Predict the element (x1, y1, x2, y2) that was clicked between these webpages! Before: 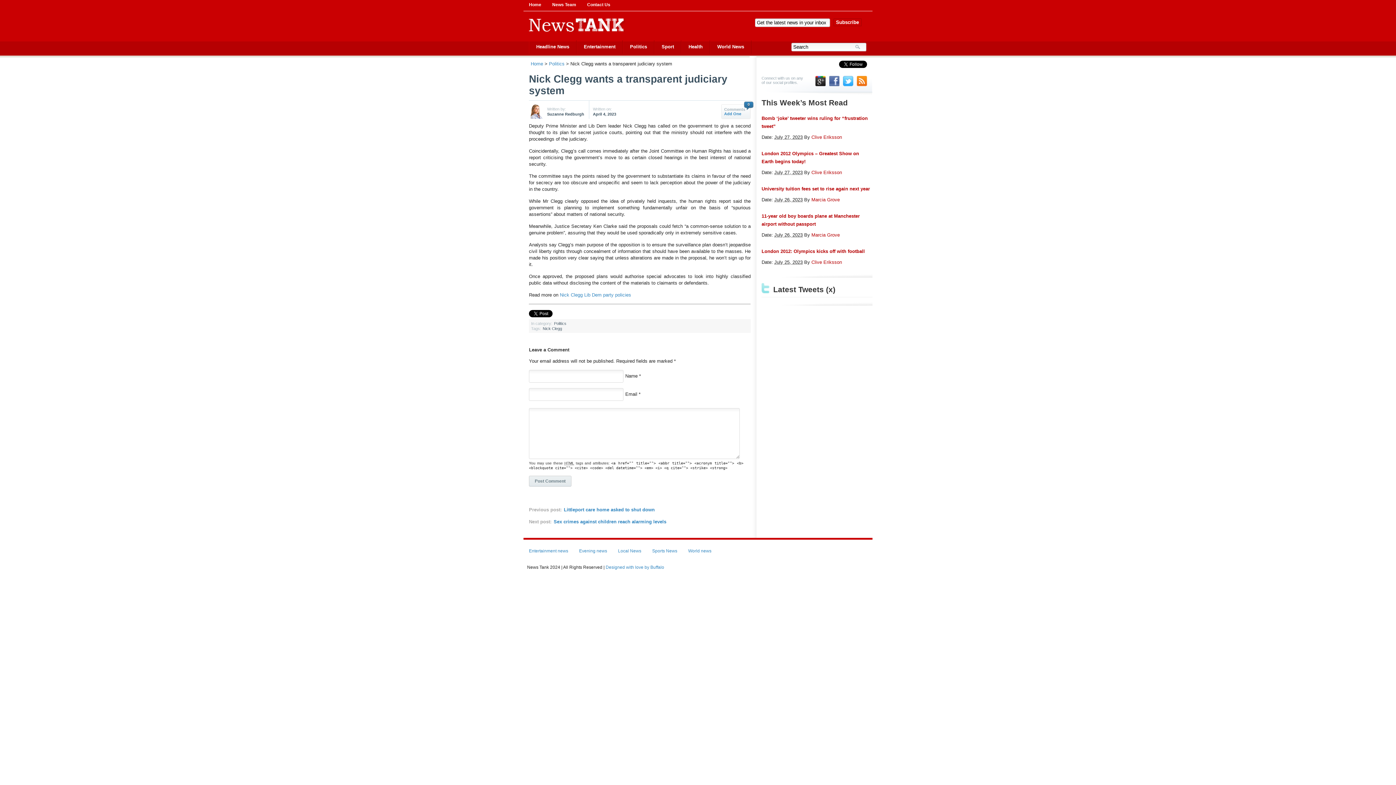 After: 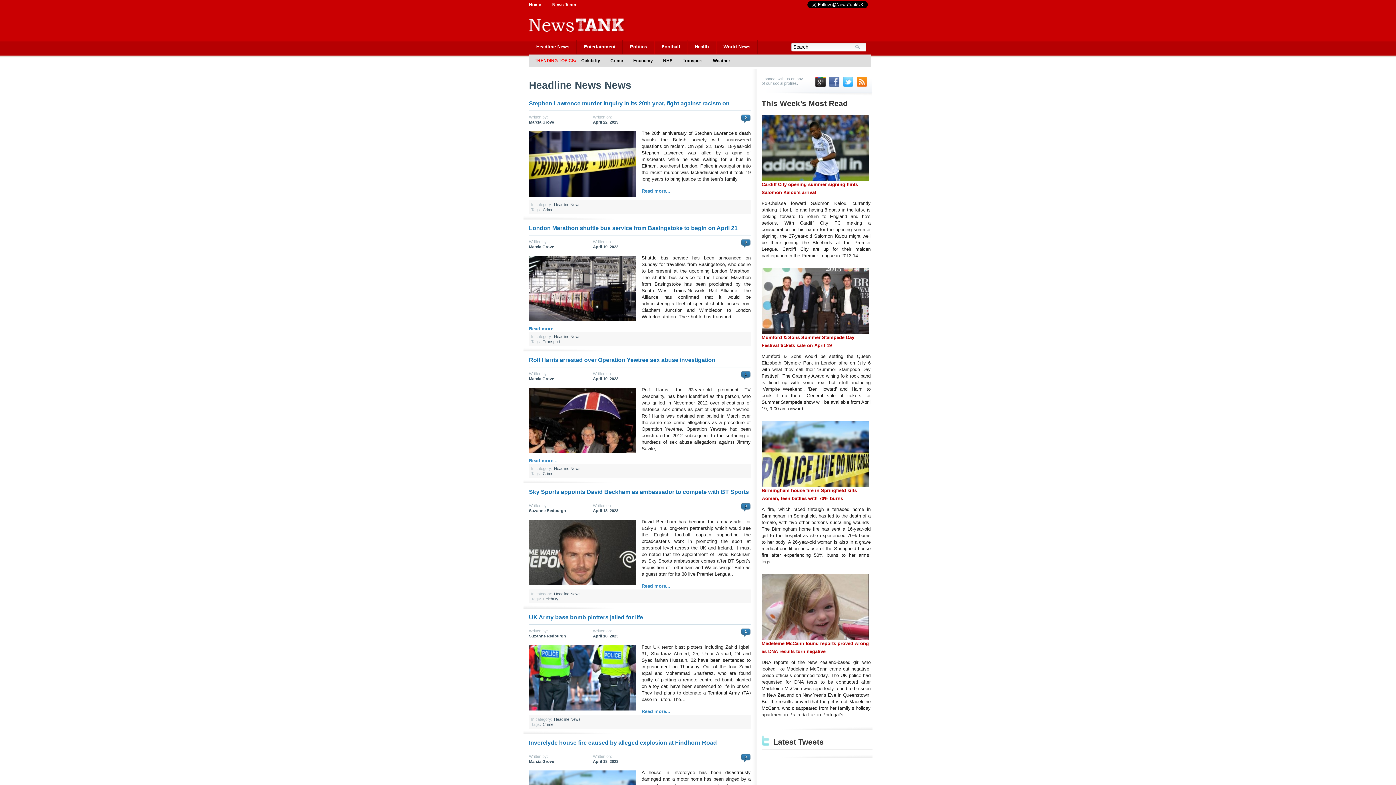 Action: label: Headline News bbox: (529, 40, 576, 53)